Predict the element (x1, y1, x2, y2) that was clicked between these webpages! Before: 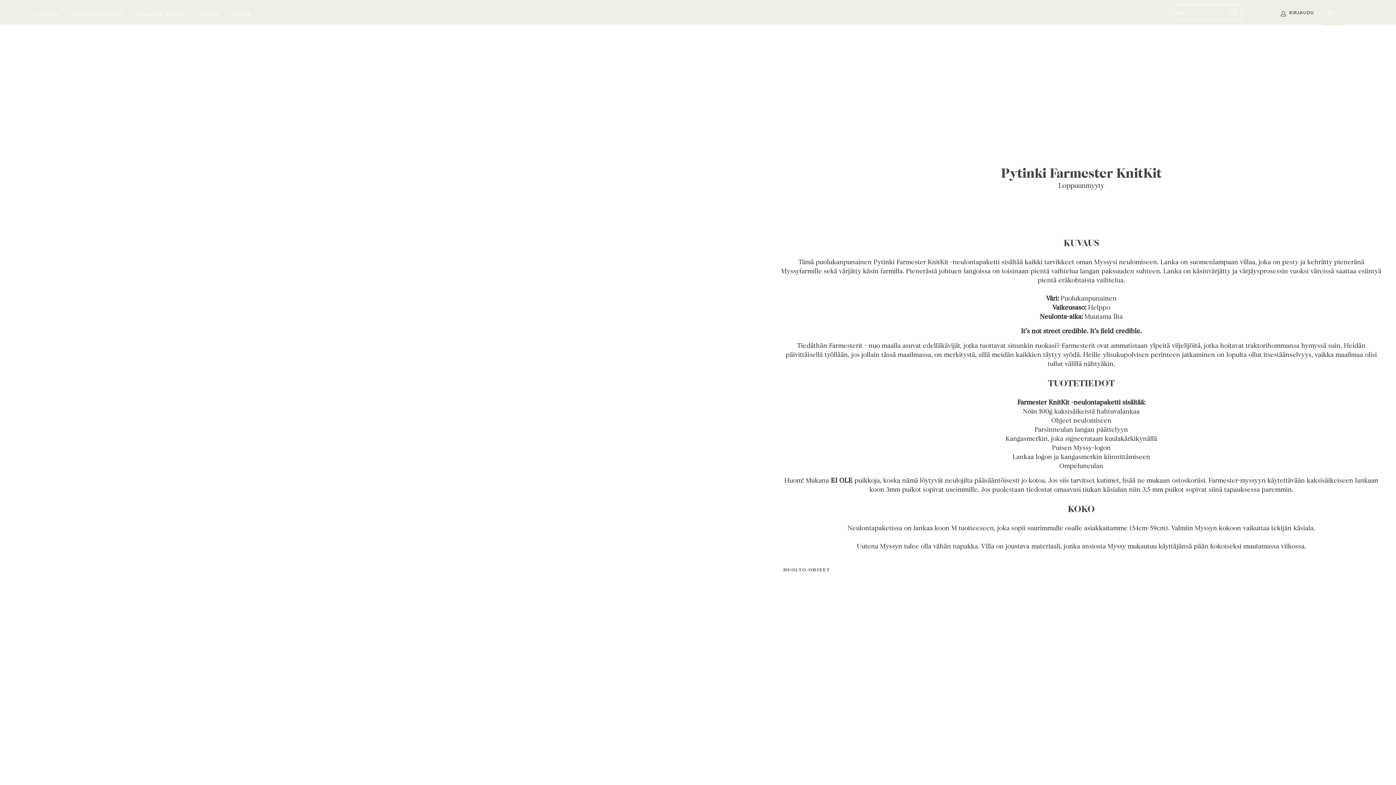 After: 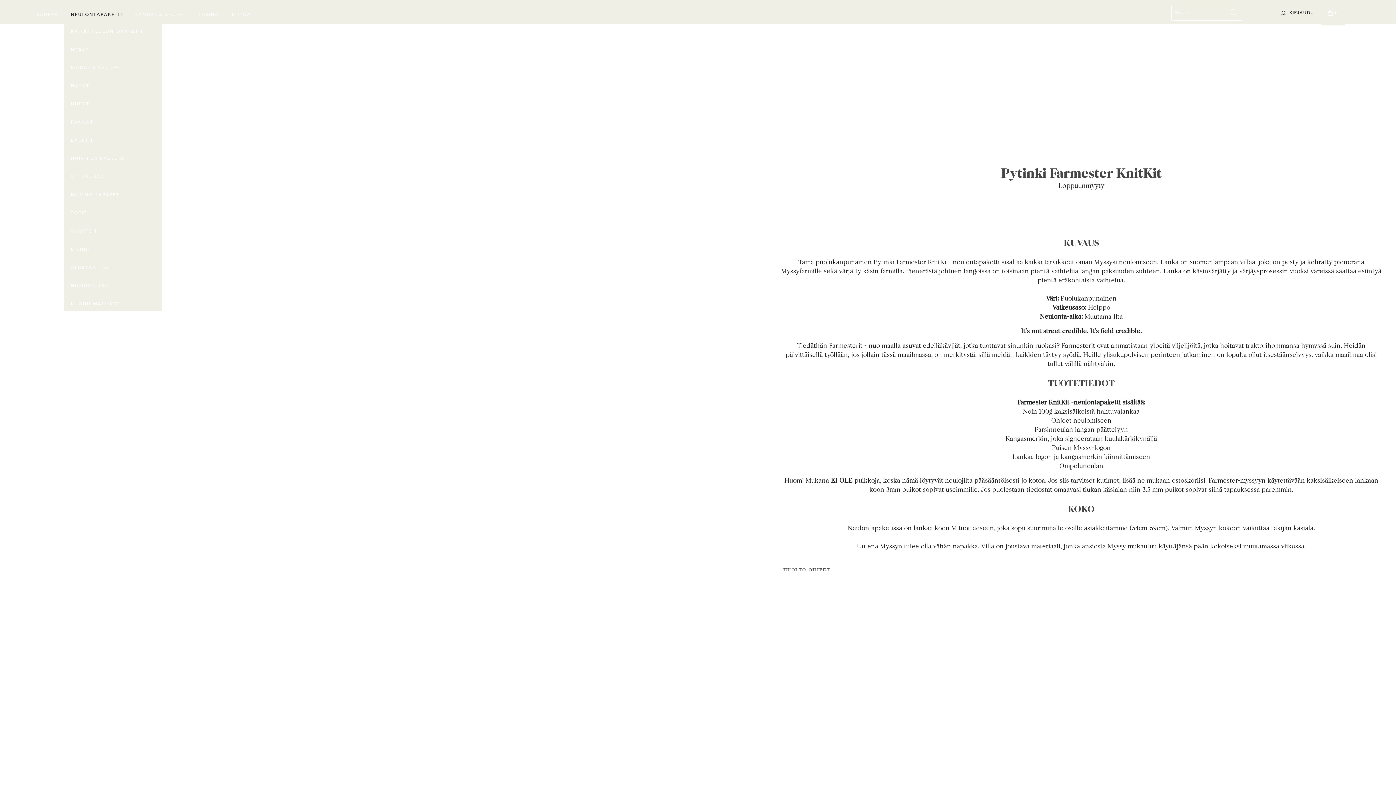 Action: bbox: (70, 3, 123, 20) label: NEULONTAPAKETIT